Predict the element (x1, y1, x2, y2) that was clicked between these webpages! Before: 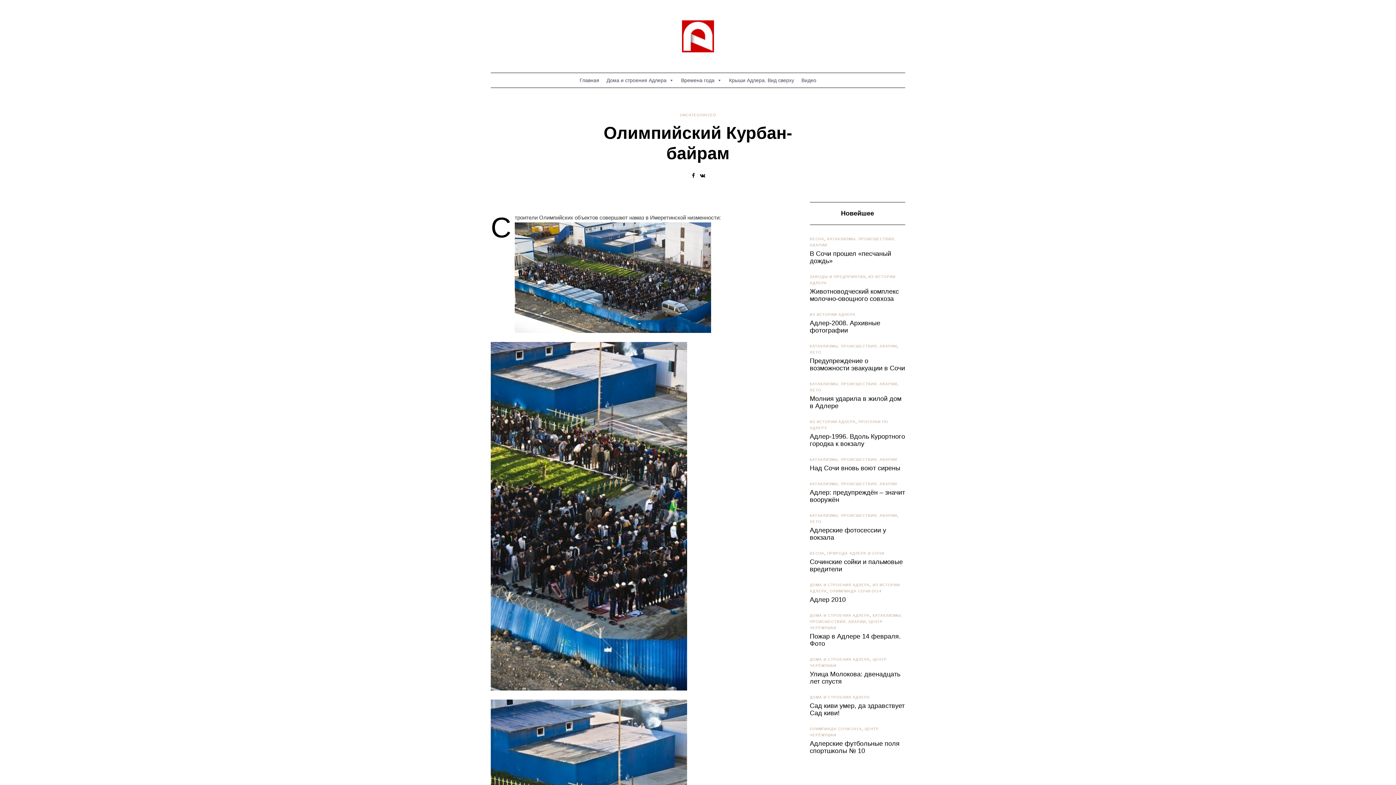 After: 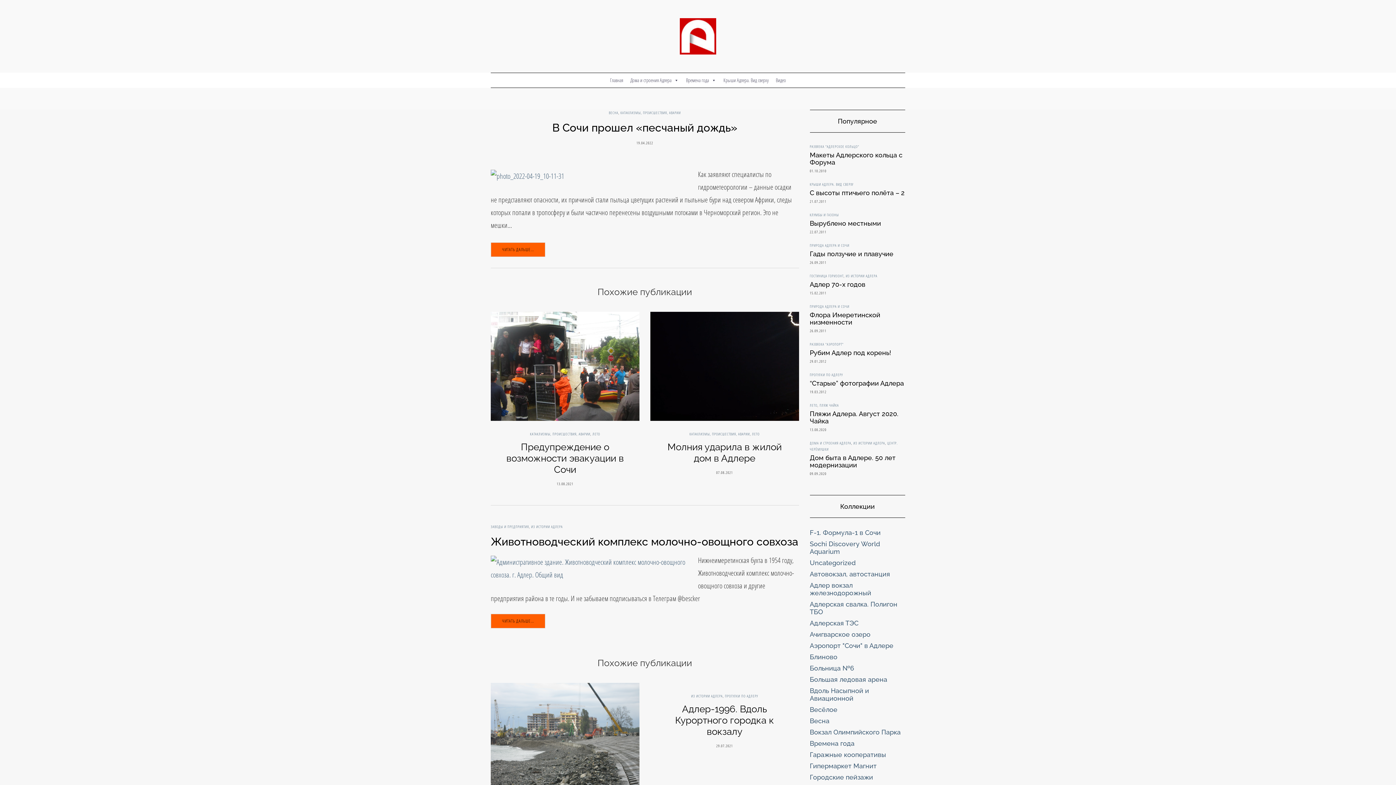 Action: bbox: (576, 73, 603, 87) label: Главная